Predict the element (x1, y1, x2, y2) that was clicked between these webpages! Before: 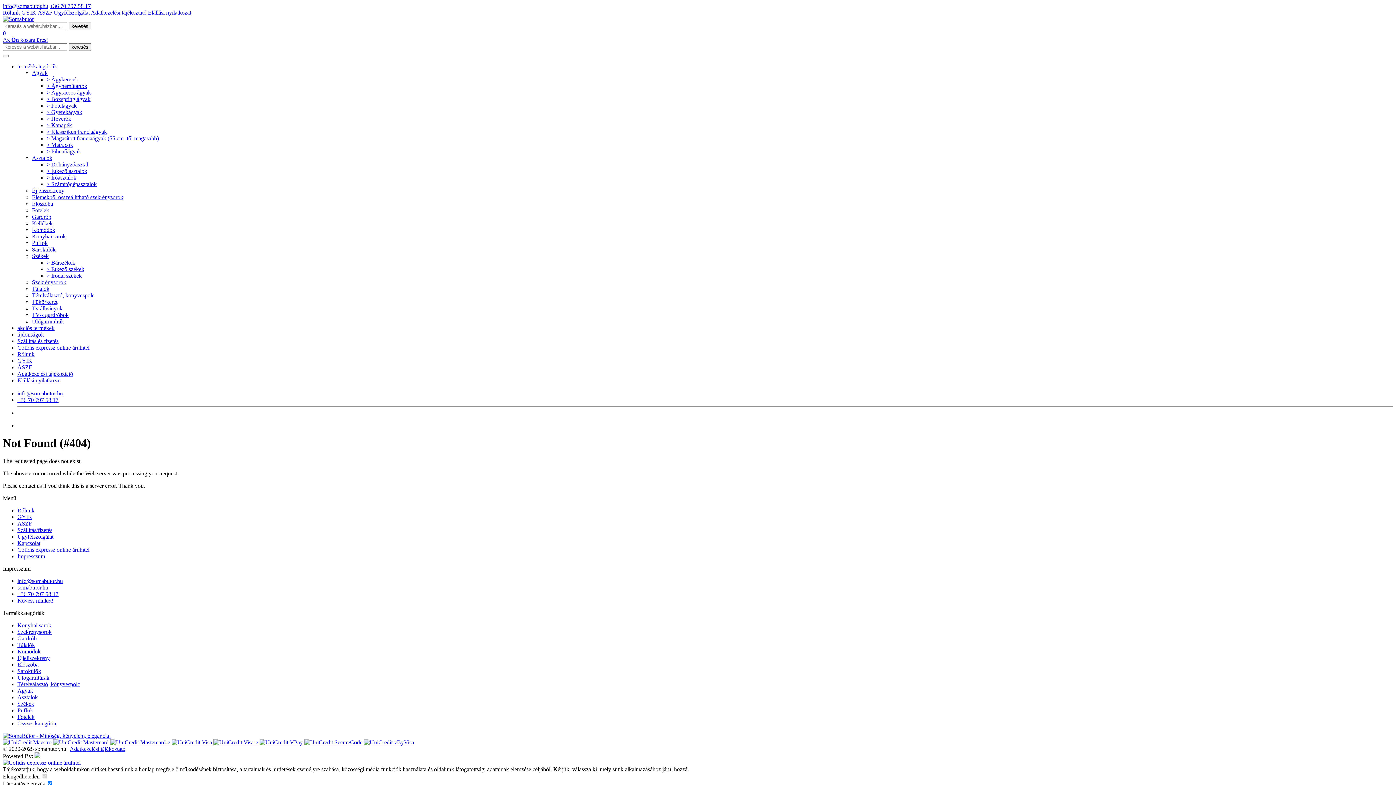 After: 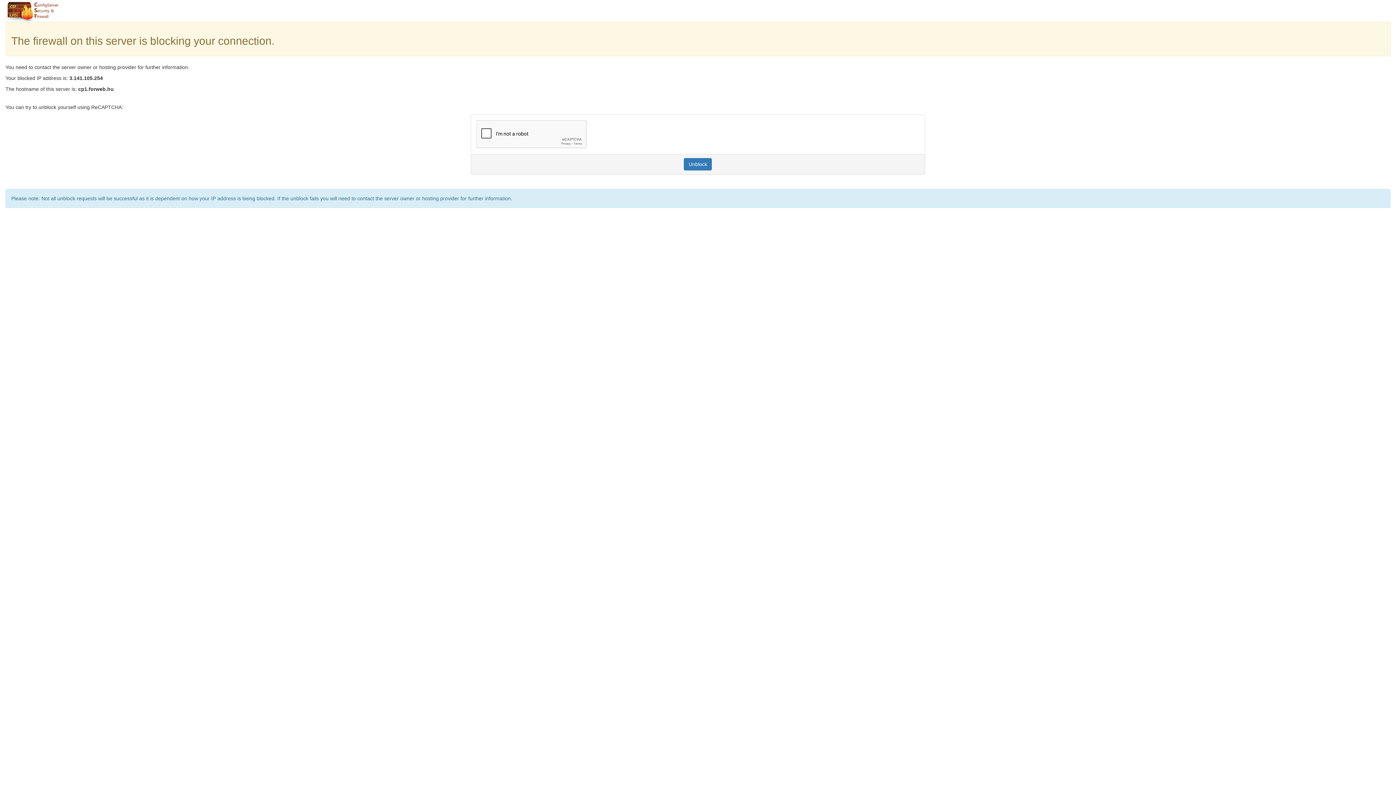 Action: bbox: (17, 370, 73, 377) label: Adatkezelési tájékoztató